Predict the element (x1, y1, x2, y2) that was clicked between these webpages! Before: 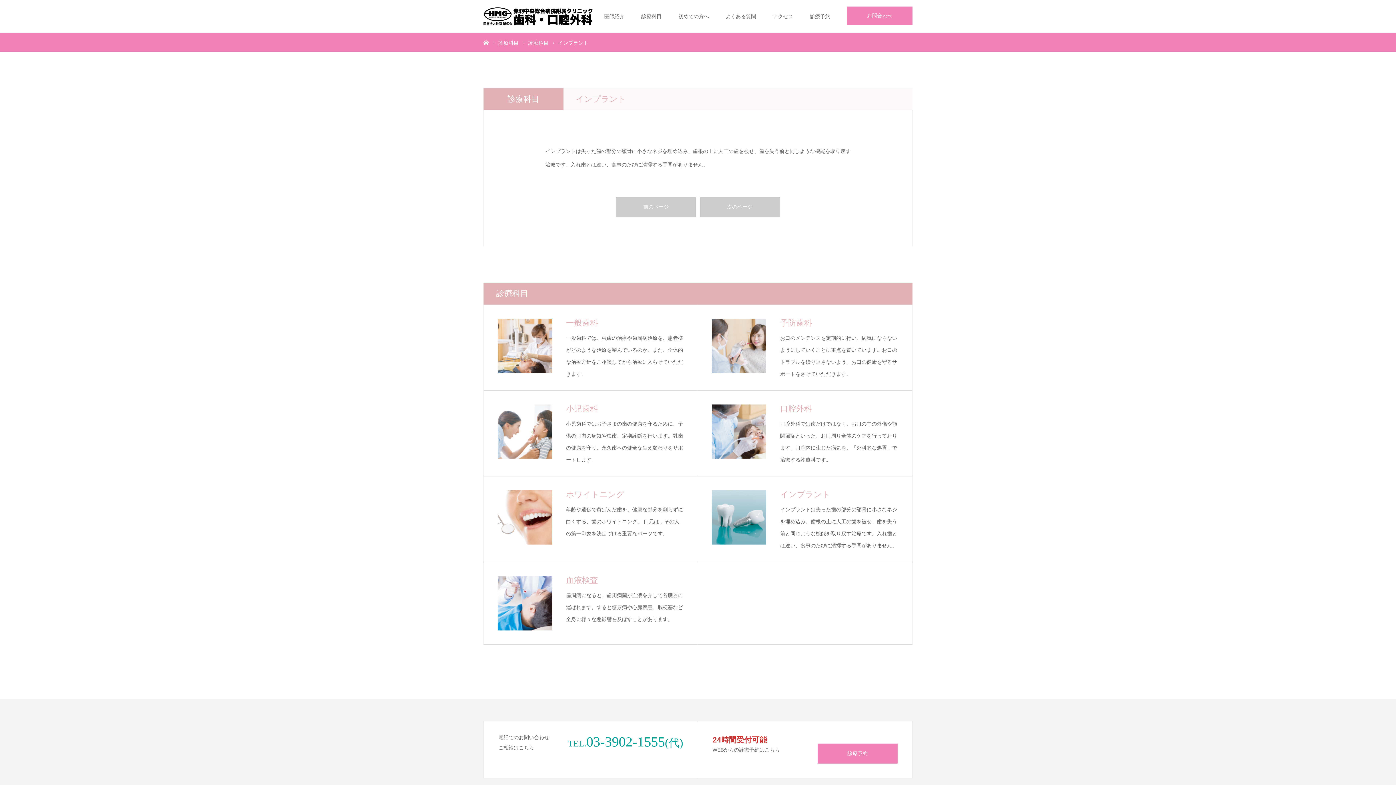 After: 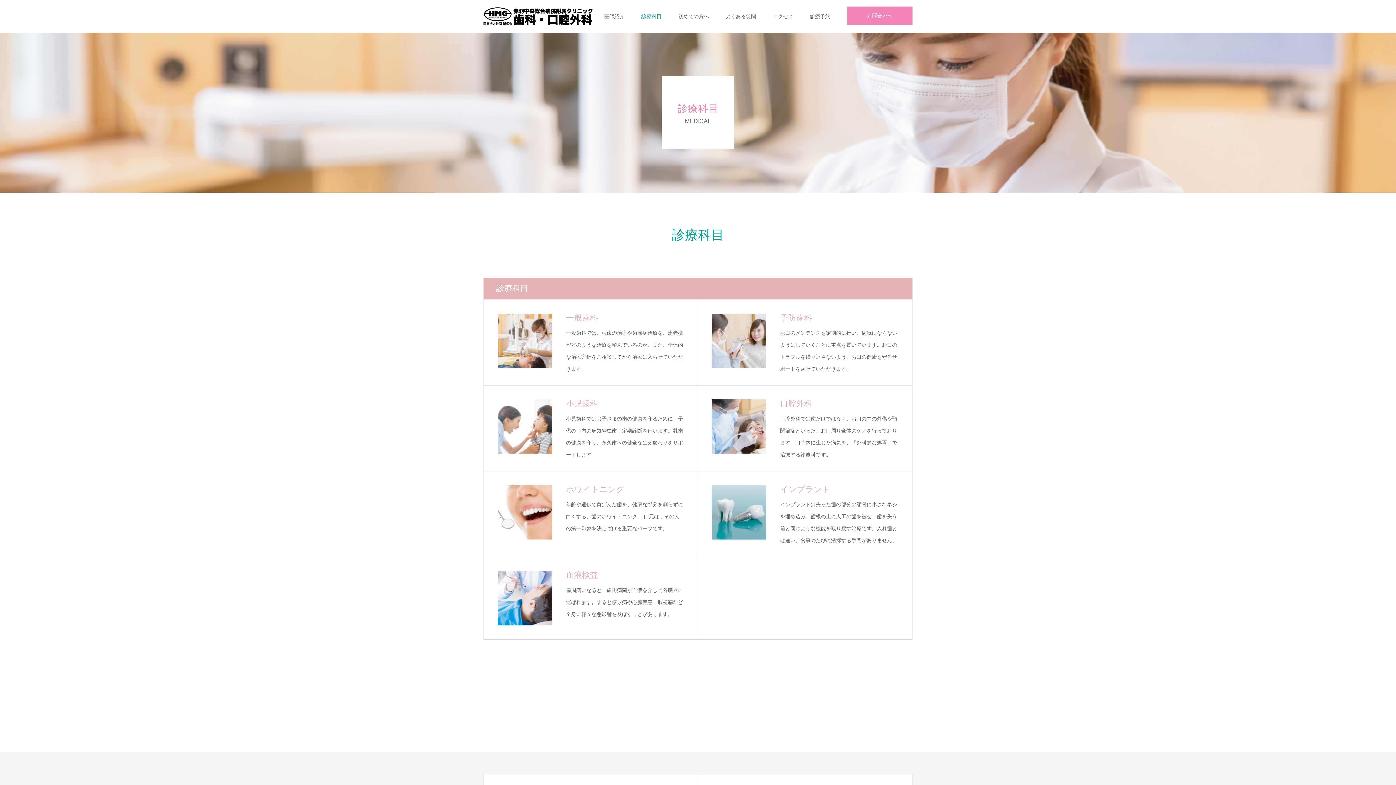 Action: label: 診療科目 bbox: (498, 40, 518, 45)